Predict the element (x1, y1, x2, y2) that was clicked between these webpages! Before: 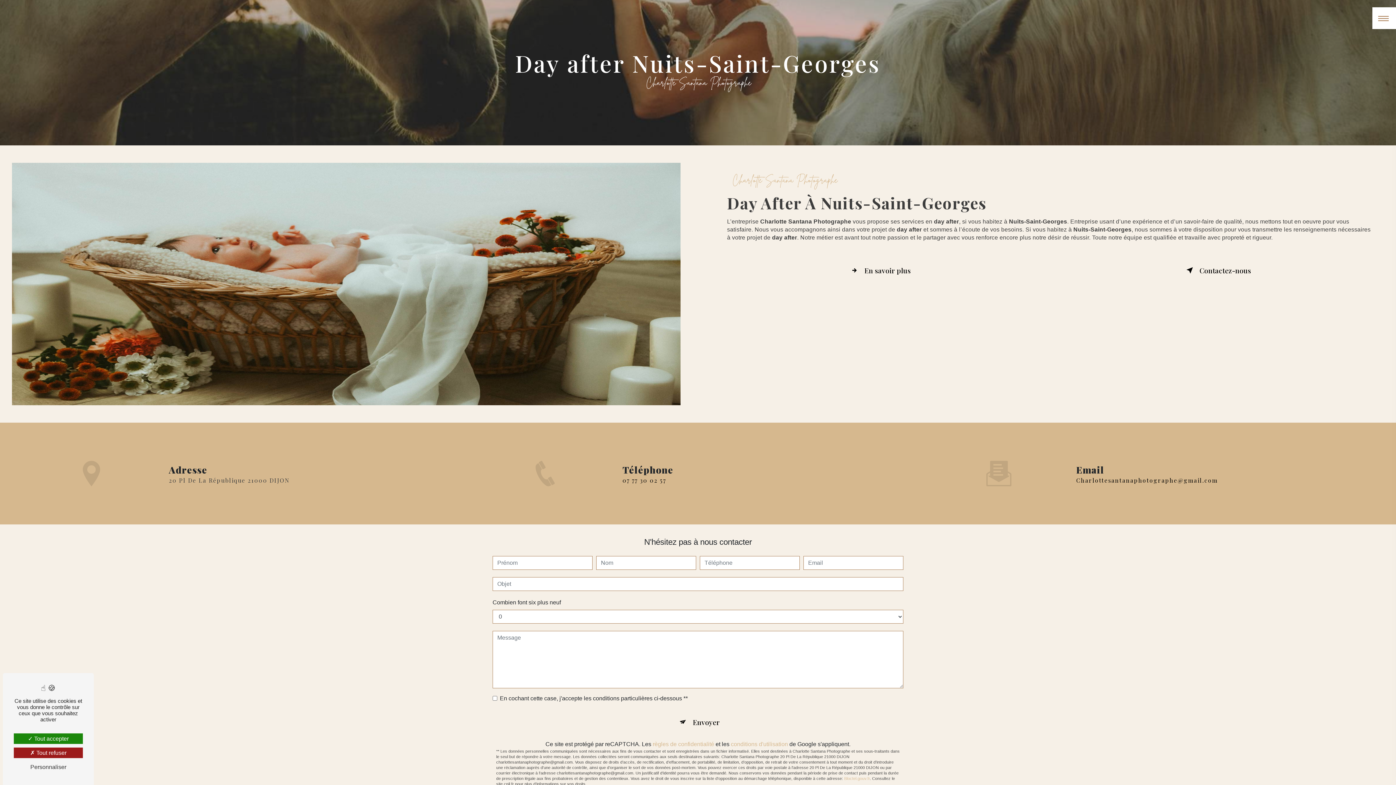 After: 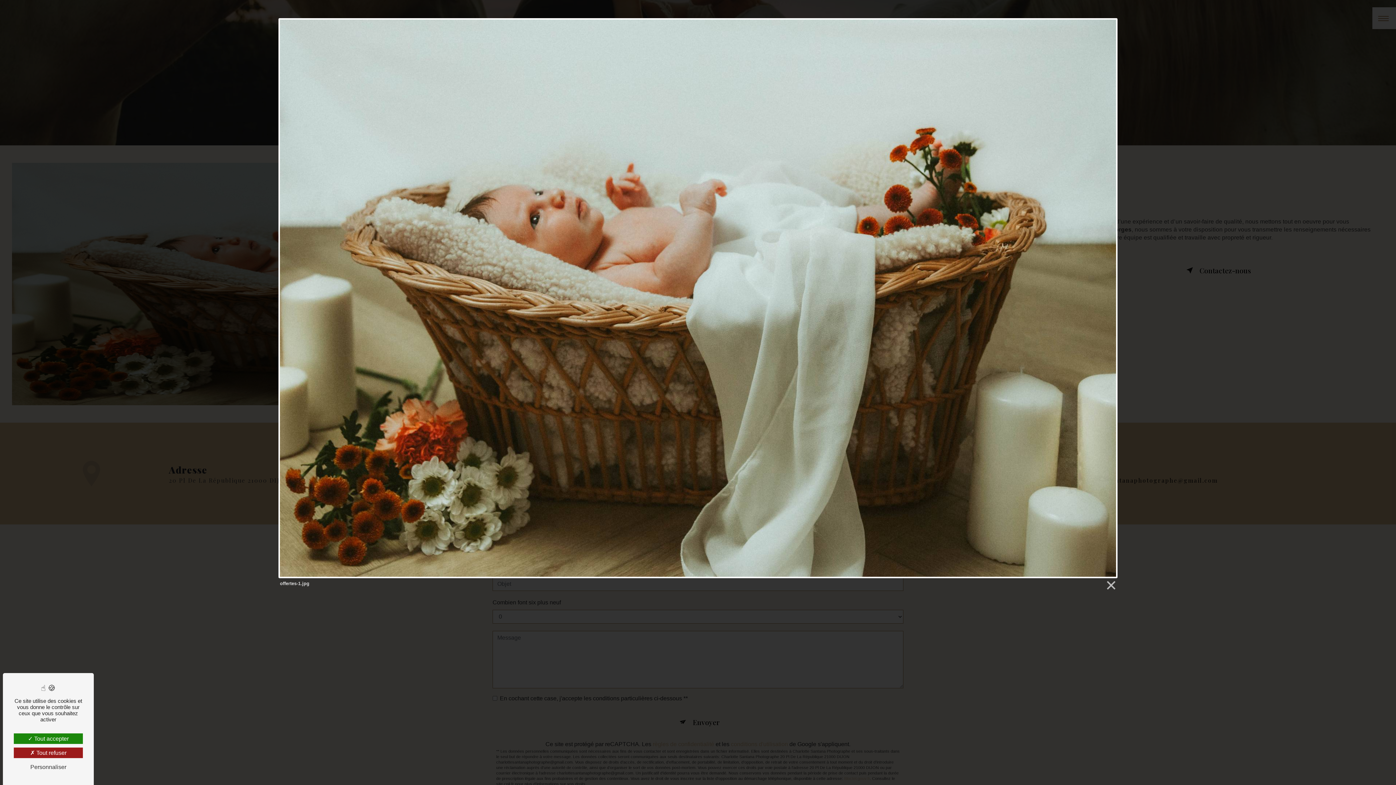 Action: bbox: (12, 162, 680, 405)